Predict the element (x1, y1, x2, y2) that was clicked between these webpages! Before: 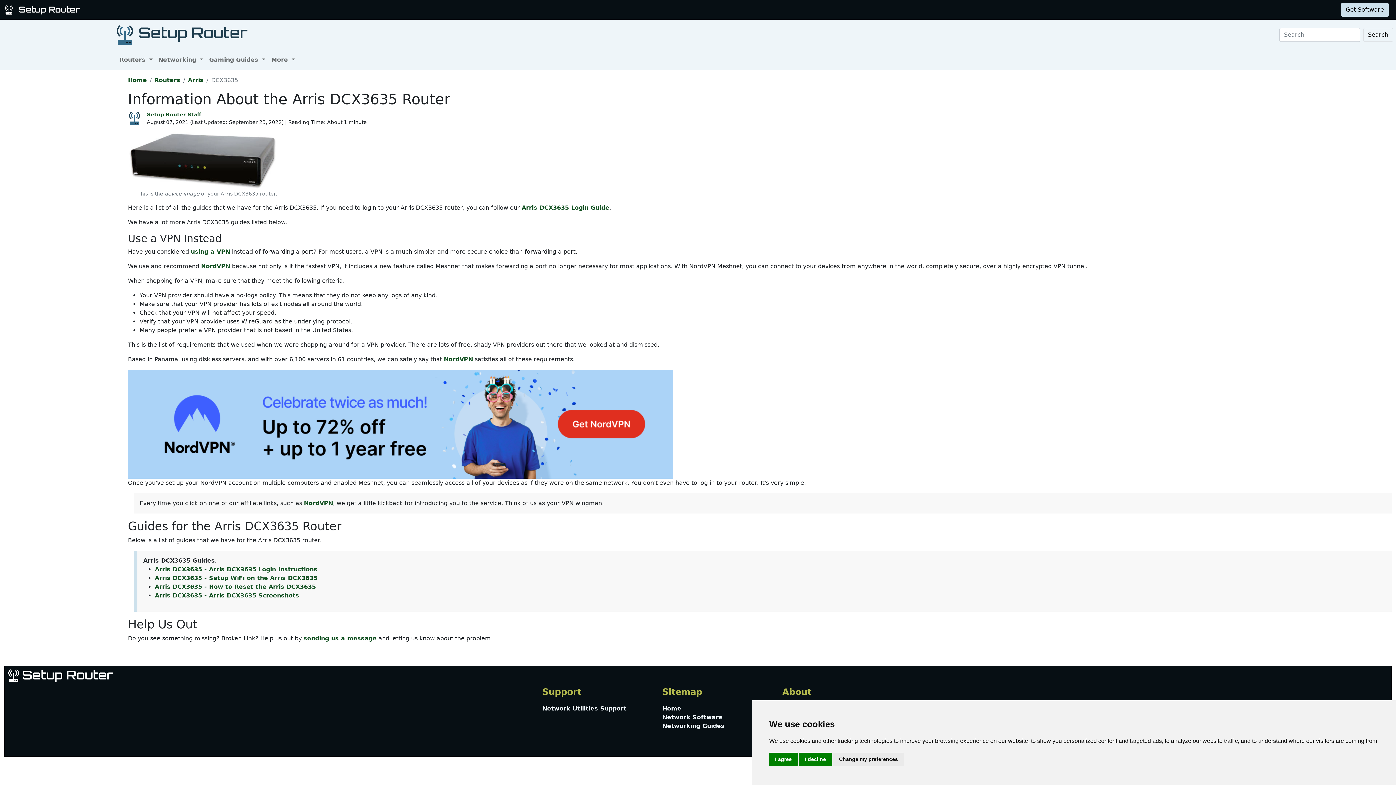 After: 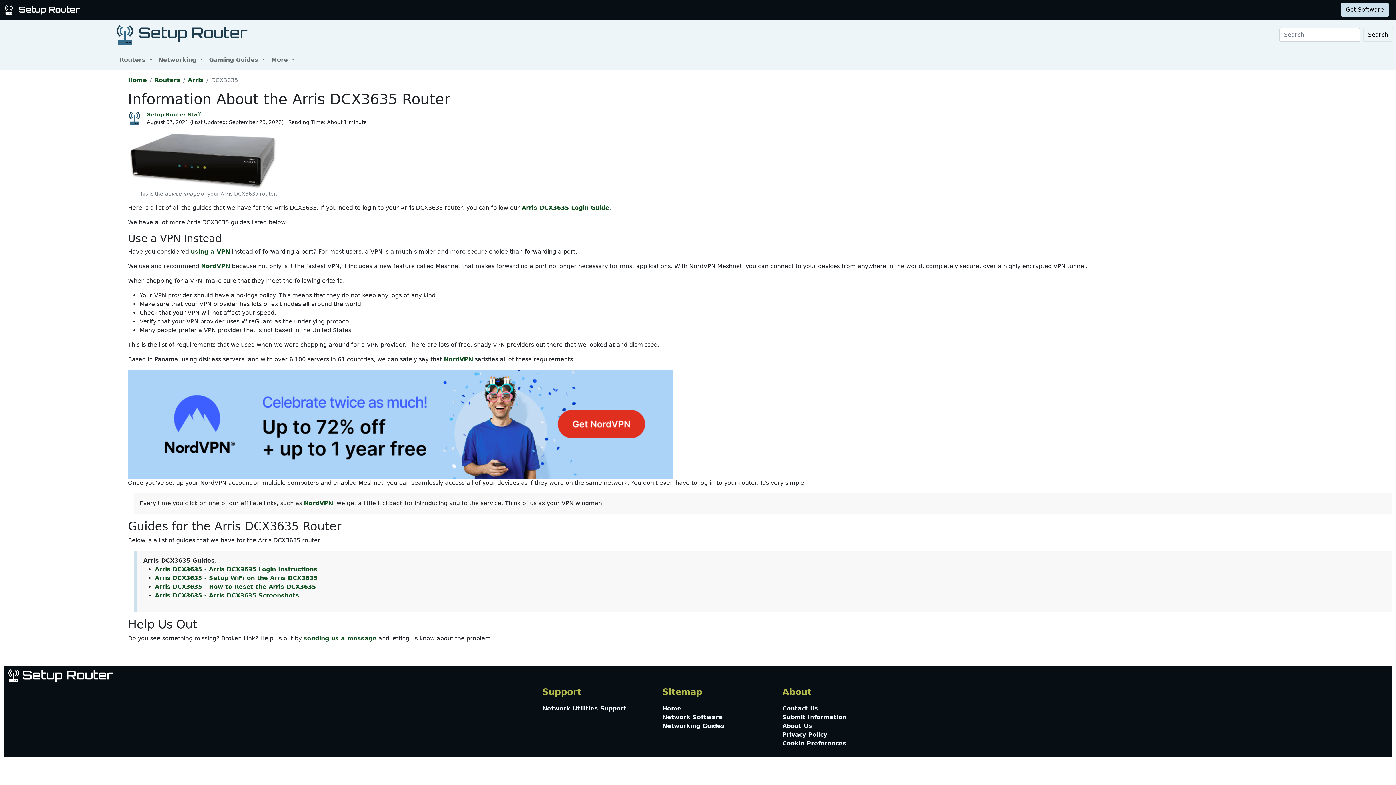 Action: bbox: (769, 753, 797, 766) label: I agree